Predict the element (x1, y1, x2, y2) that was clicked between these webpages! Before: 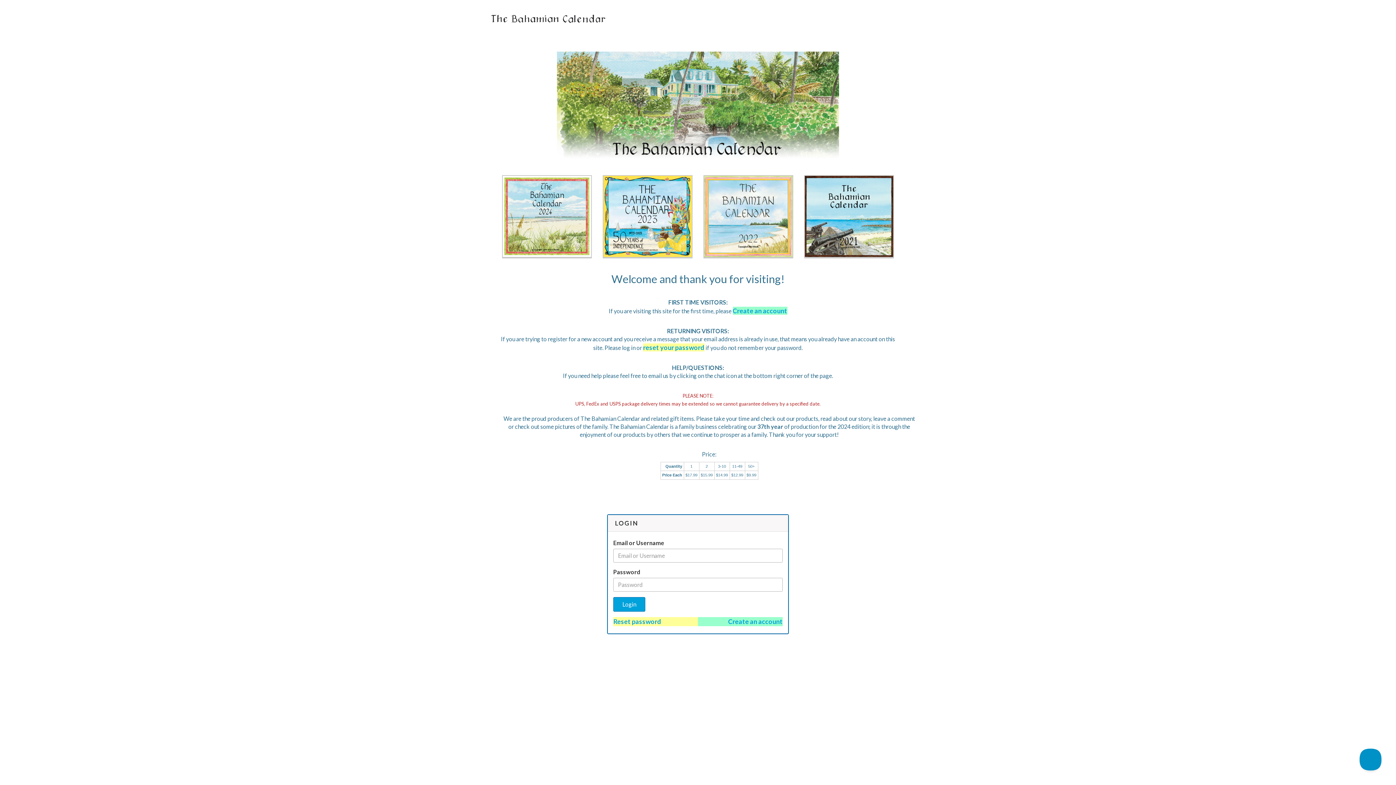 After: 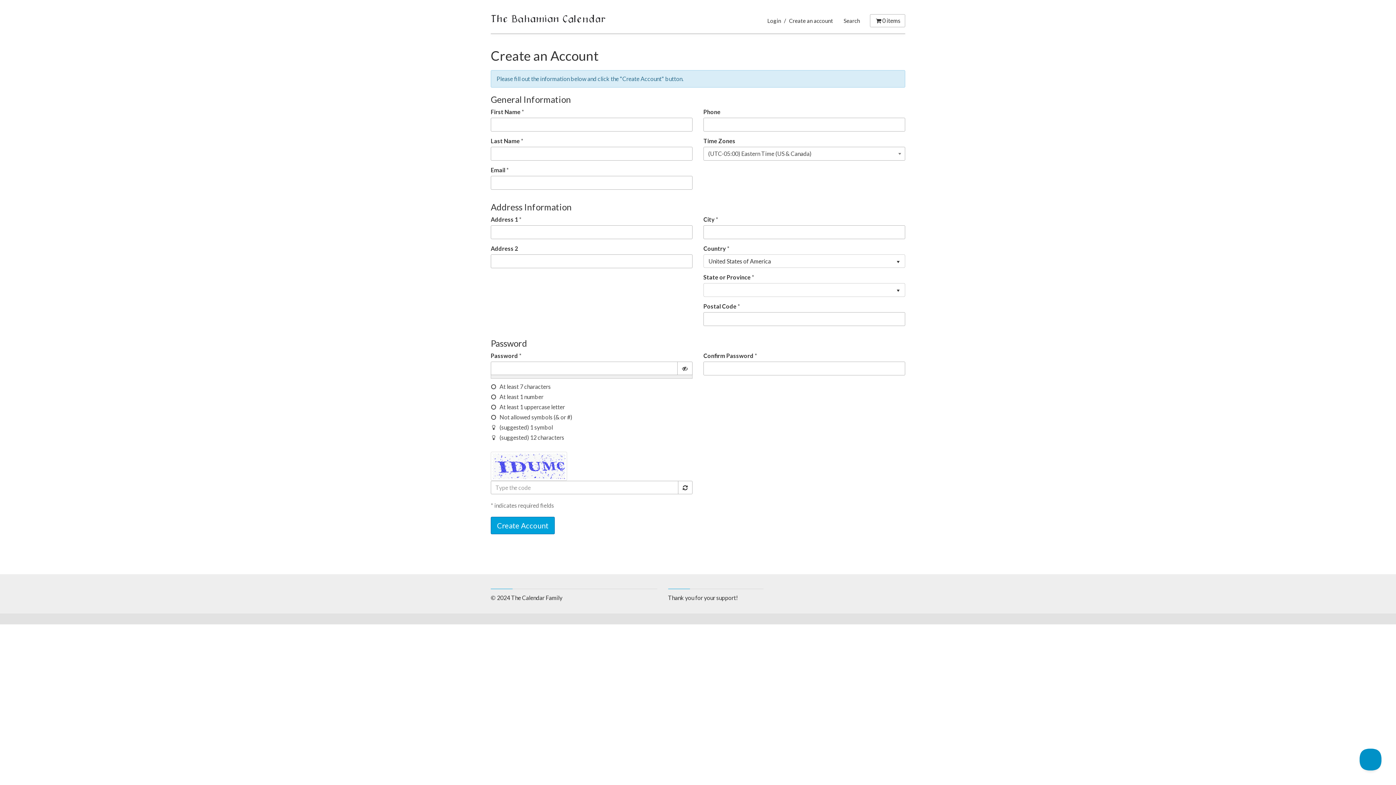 Action: bbox: (698, 617, 782, 626) label: Create an account